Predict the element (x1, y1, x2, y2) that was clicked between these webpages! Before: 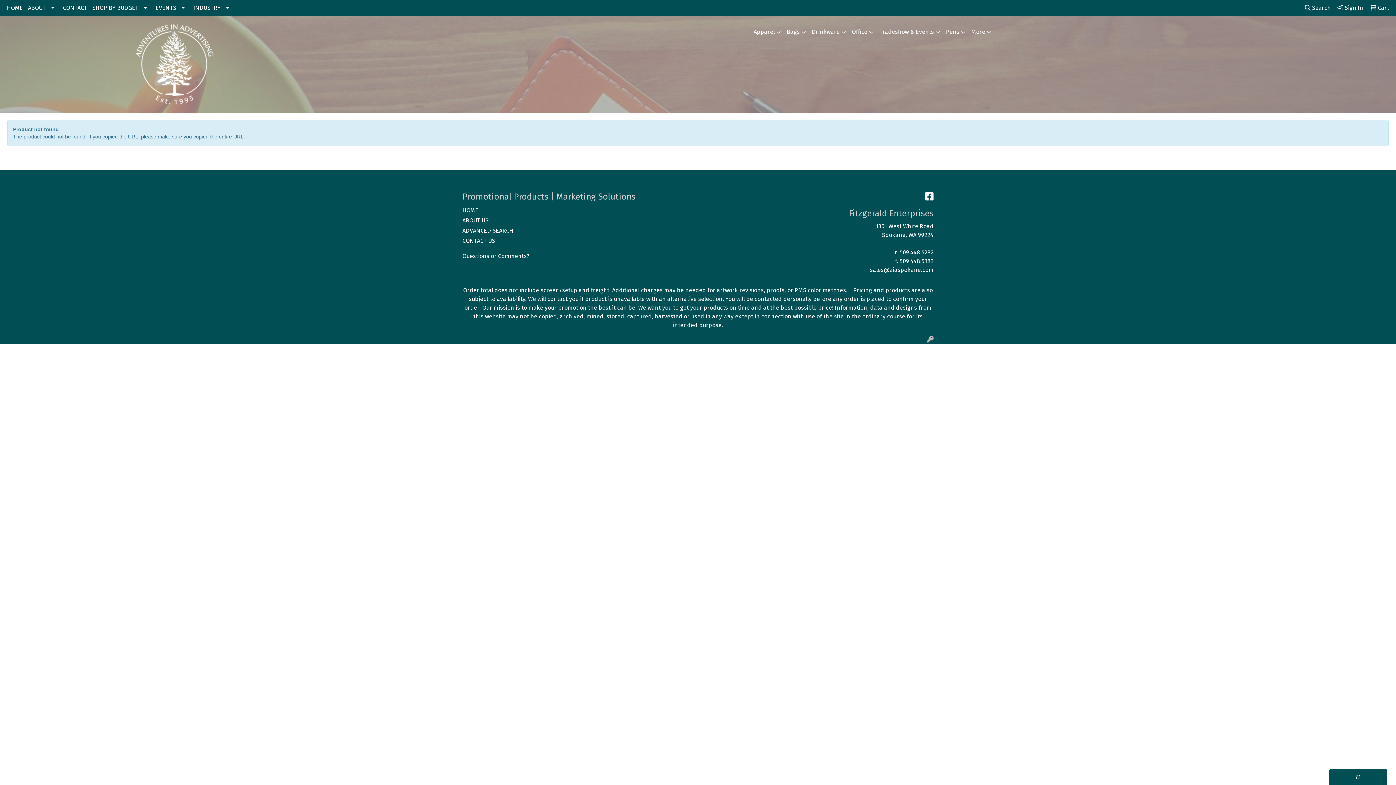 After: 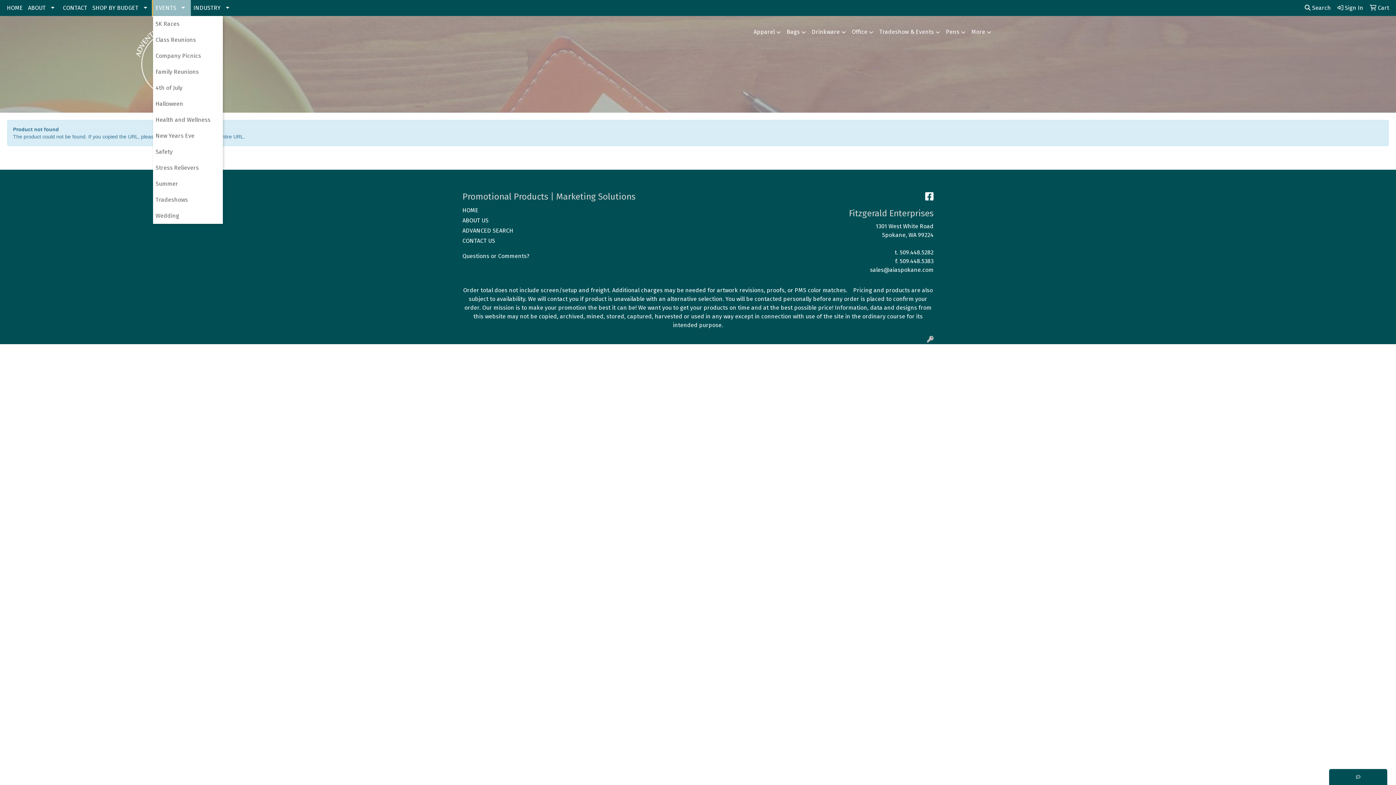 Action: bbox: (153, 0, 190, 16) label: EVENTS